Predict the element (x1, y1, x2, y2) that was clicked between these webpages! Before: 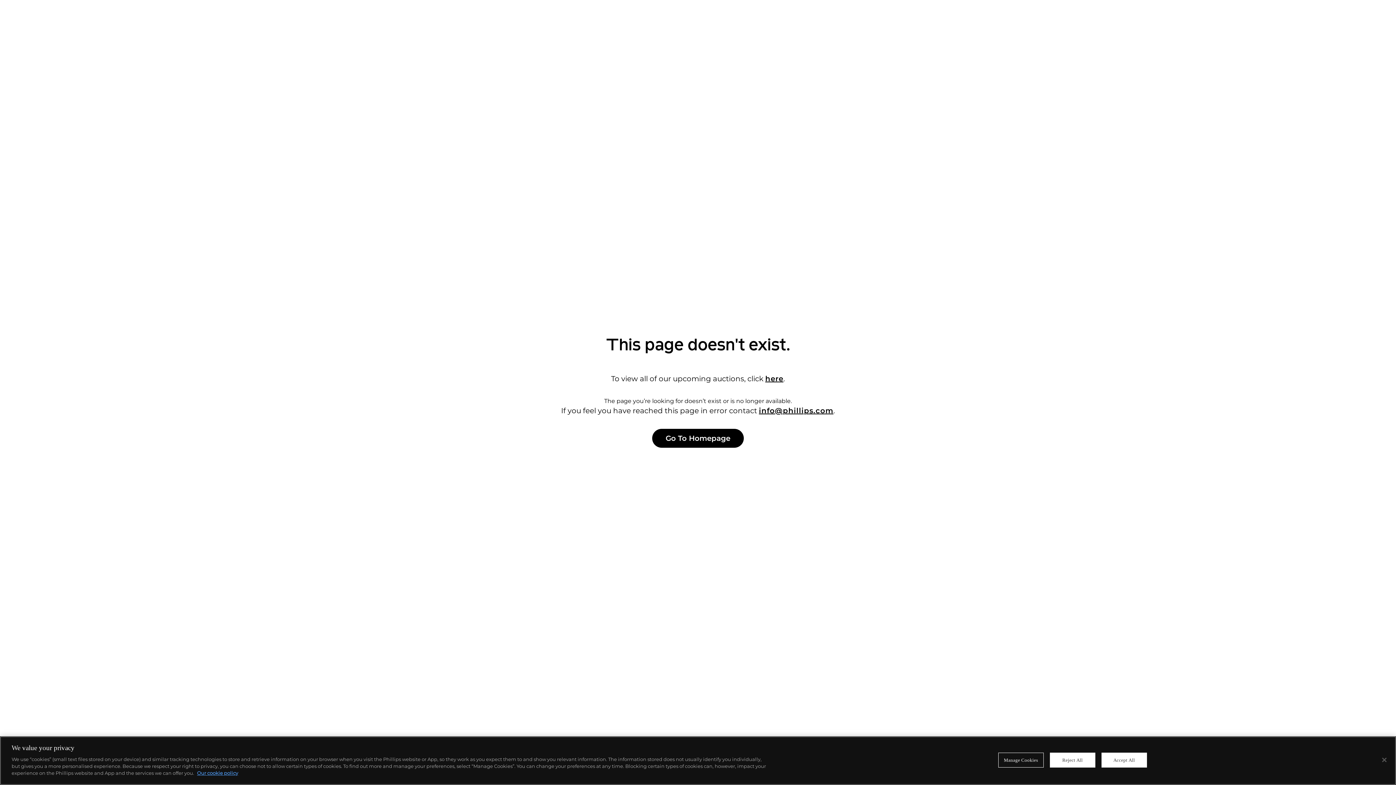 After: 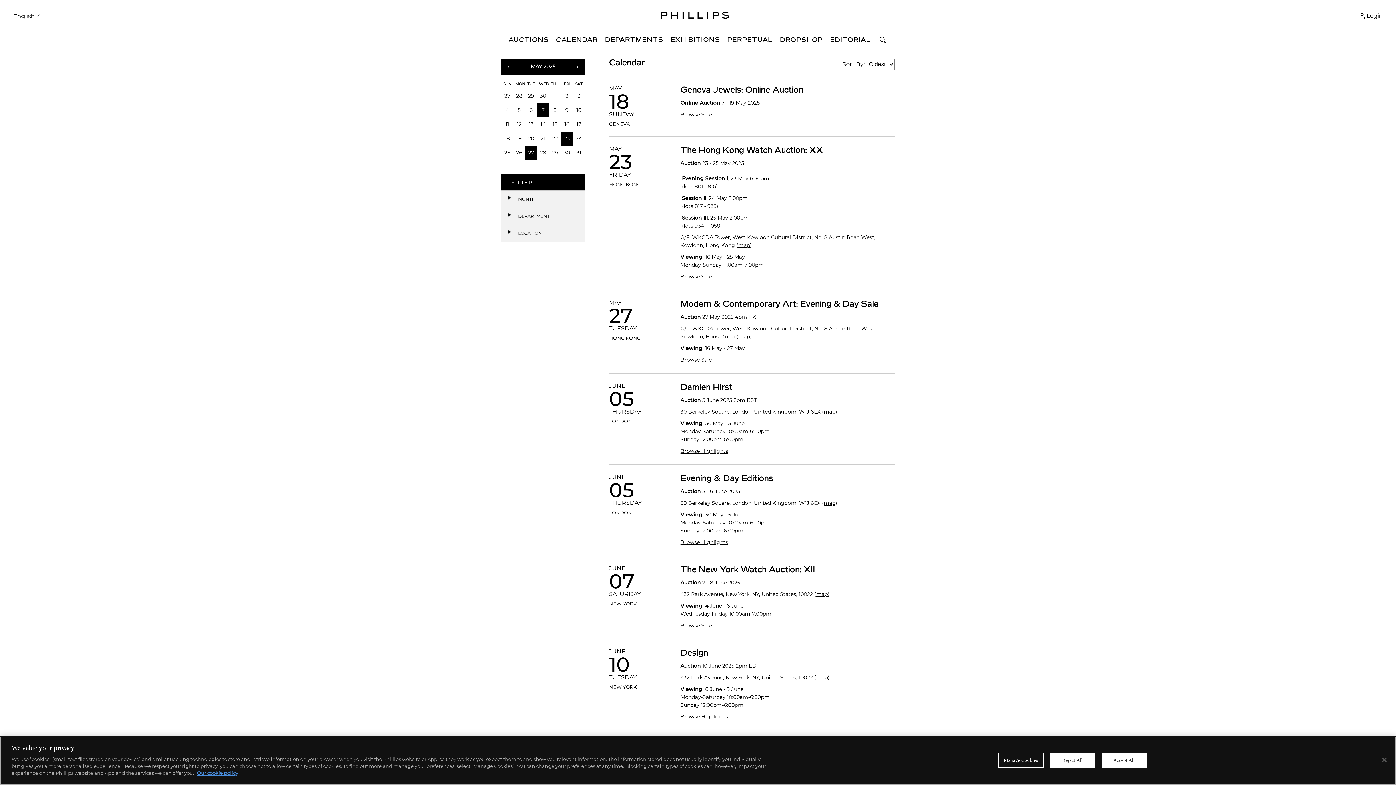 Action: label: here bbox: (765, 374, 783, 383)